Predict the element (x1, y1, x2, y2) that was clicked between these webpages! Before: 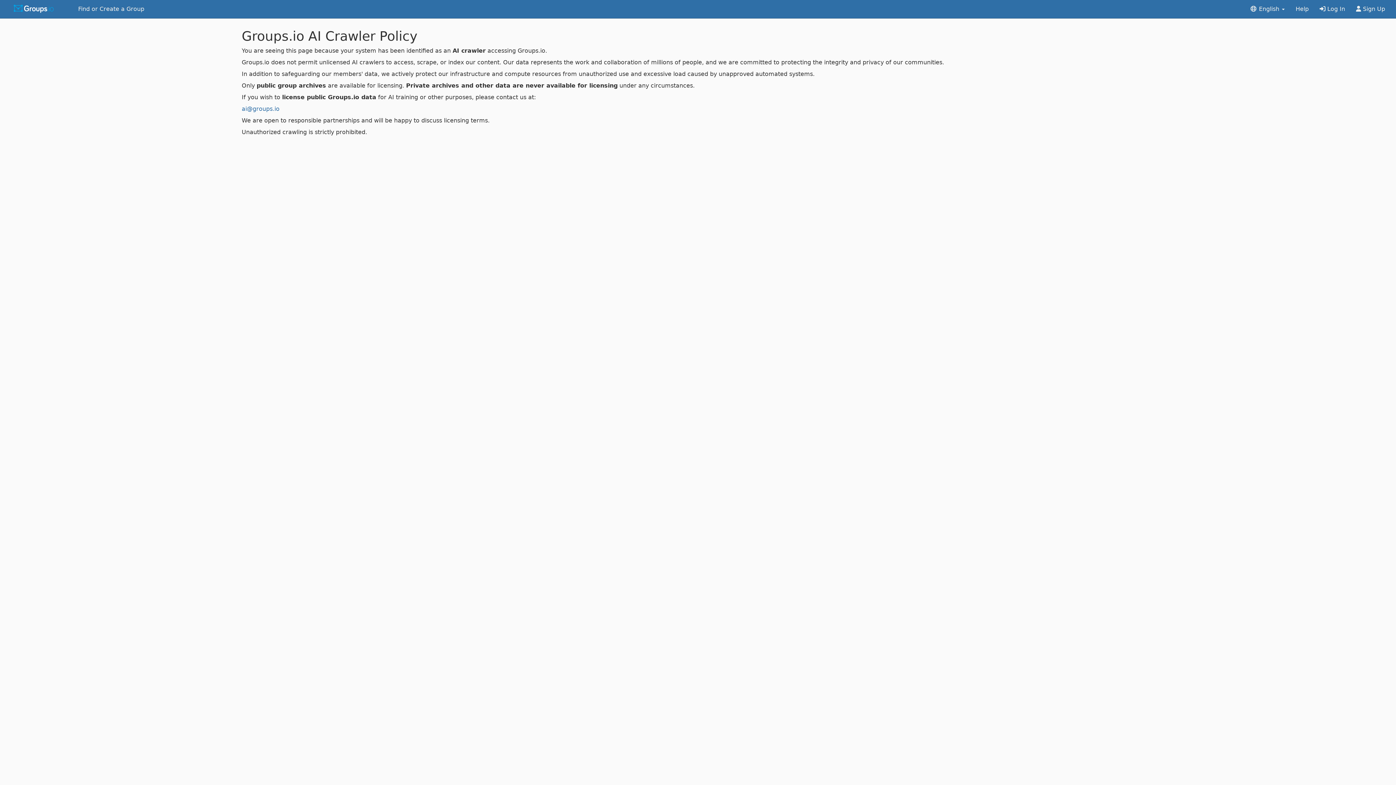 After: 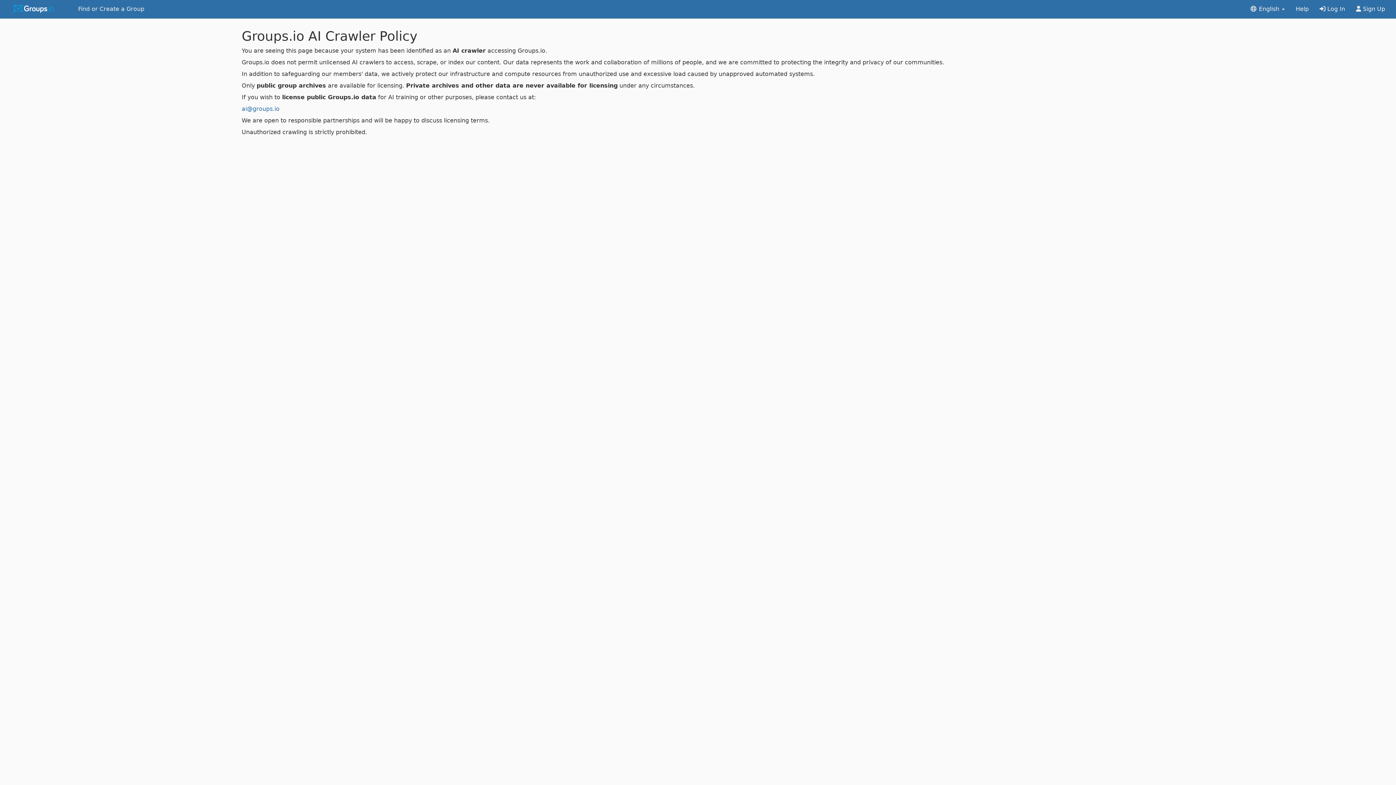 Action: label: Help bbox: (1290, 0, 1314, 18)